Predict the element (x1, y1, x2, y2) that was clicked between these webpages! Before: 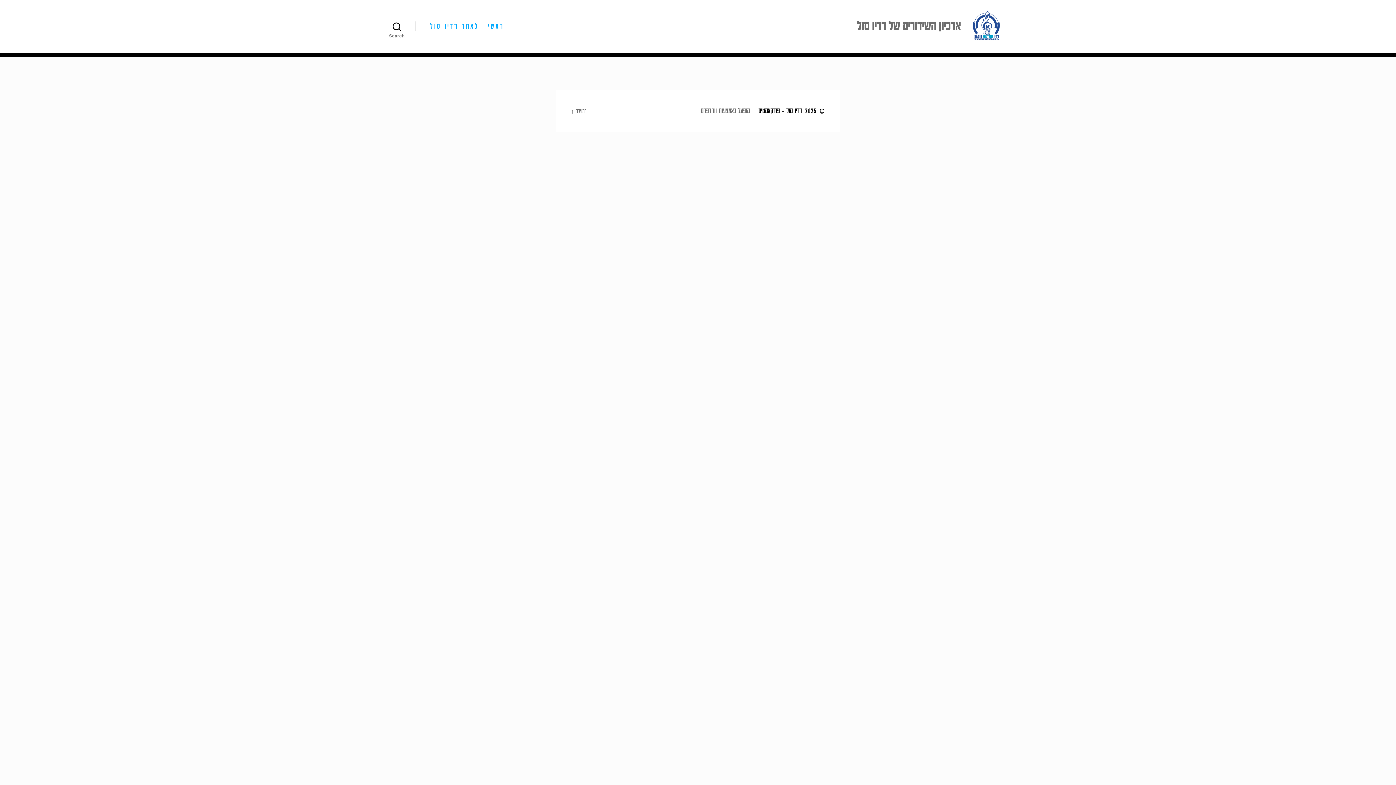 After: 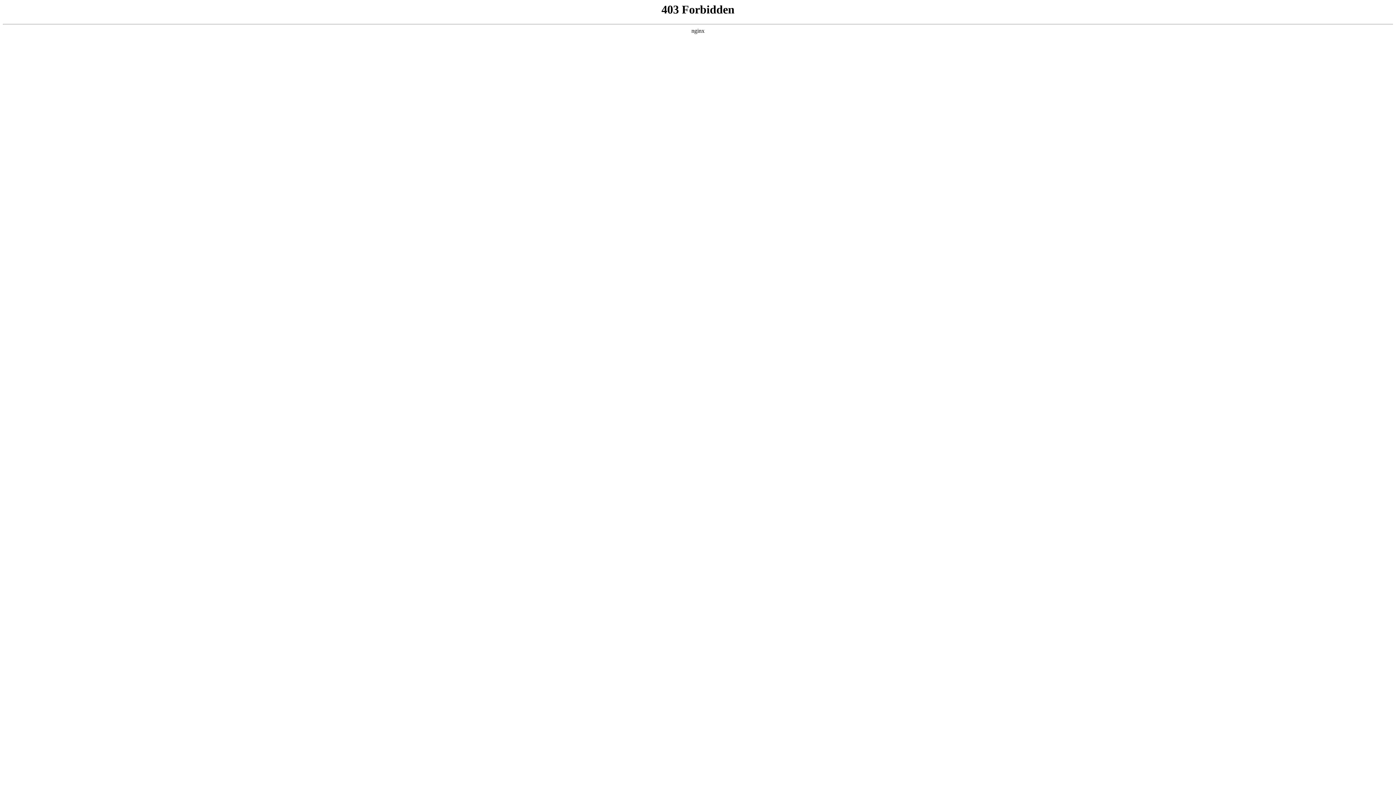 Action: bbox: (700, 106, 749, 115) label: מופעל באמצעות וורדפרס